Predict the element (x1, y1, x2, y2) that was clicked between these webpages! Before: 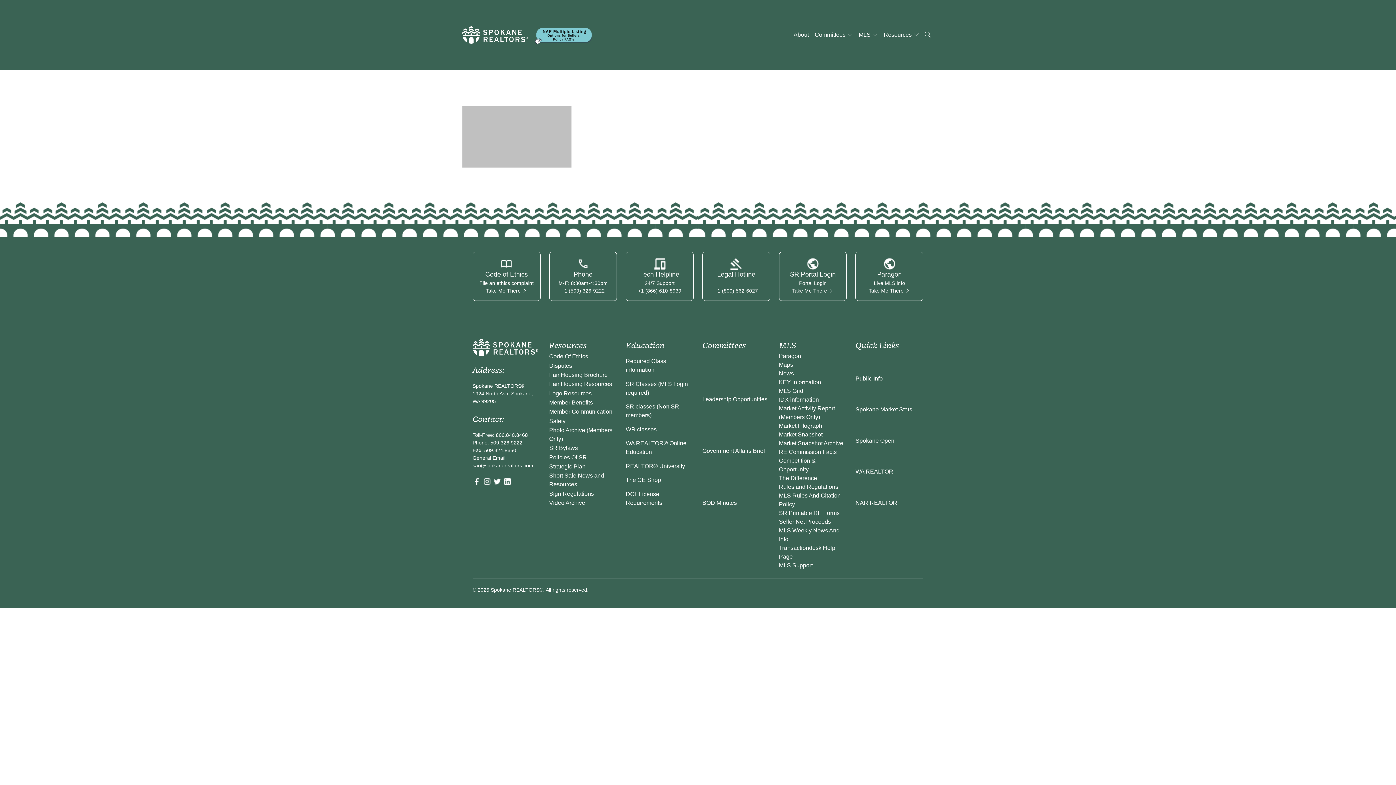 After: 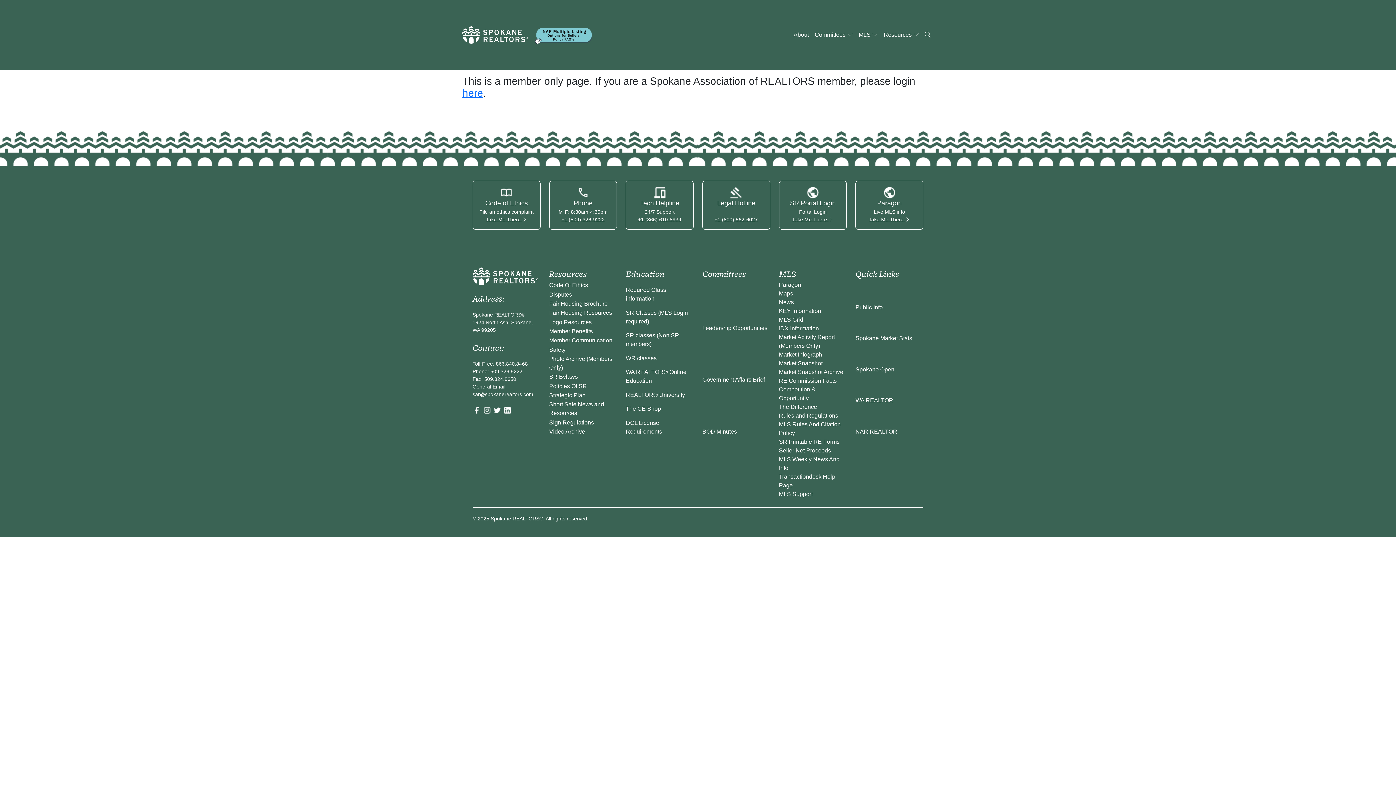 Action: bbox: (779, 510, 839, 516) label: SR Printable RE Forms